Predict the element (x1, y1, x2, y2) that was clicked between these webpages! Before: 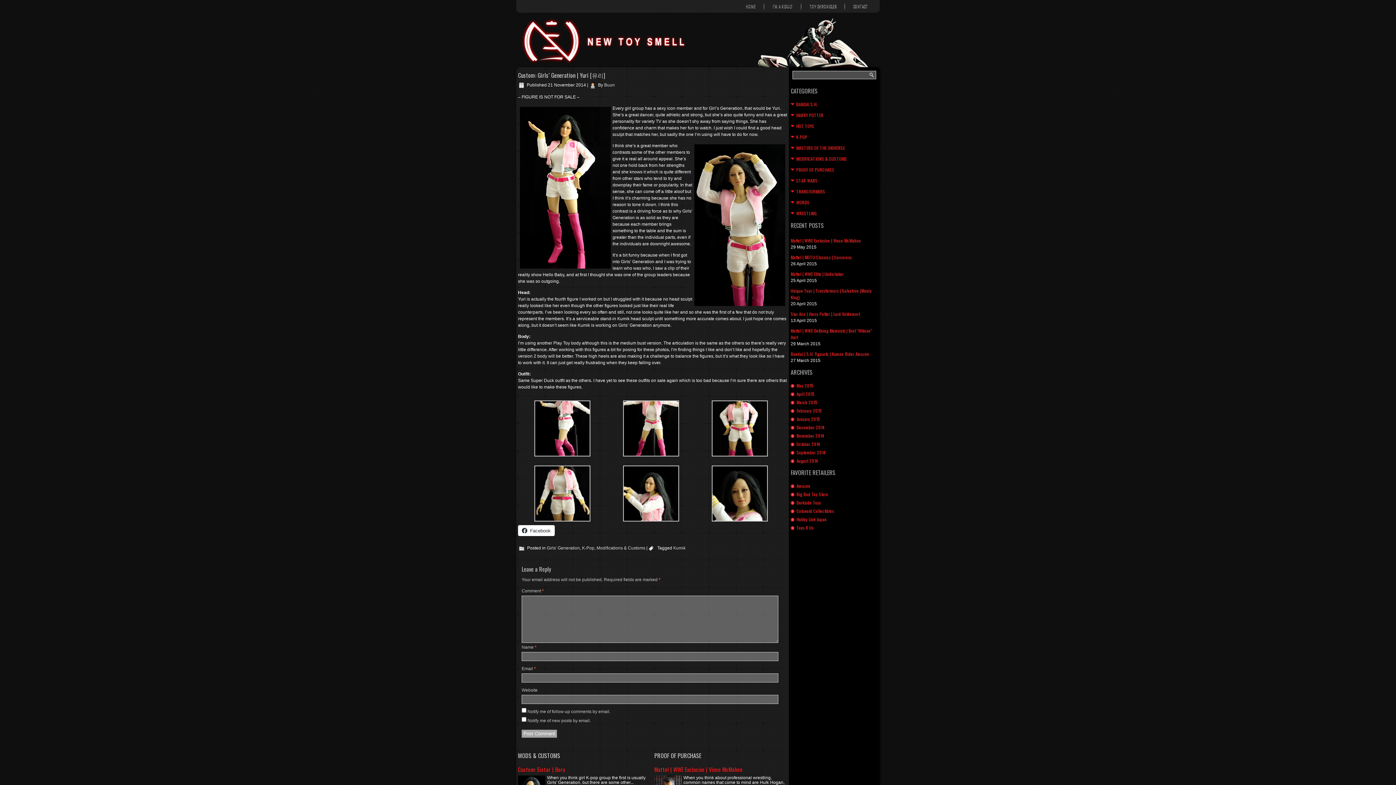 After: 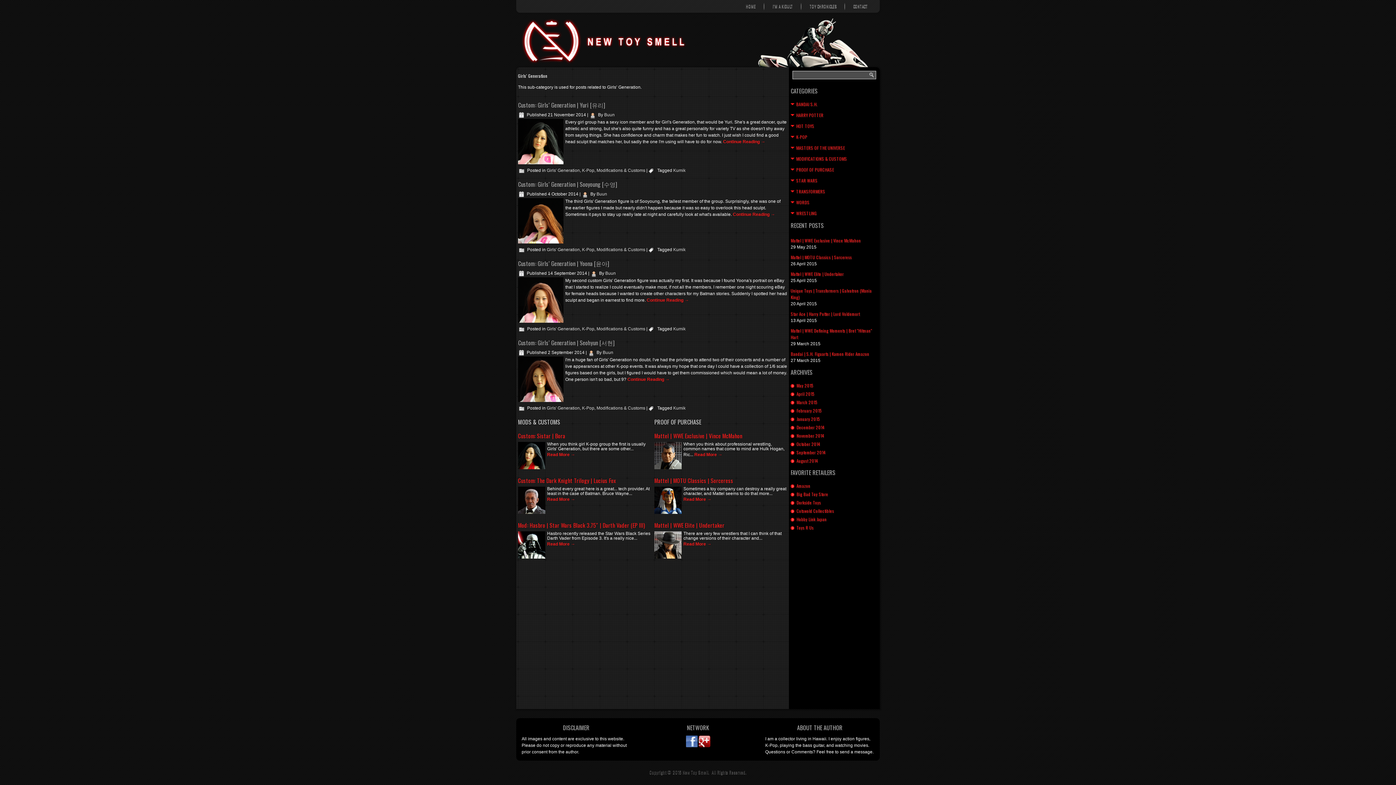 Action: bbox: (546, 545, 580, 550) label: Girls' Generation